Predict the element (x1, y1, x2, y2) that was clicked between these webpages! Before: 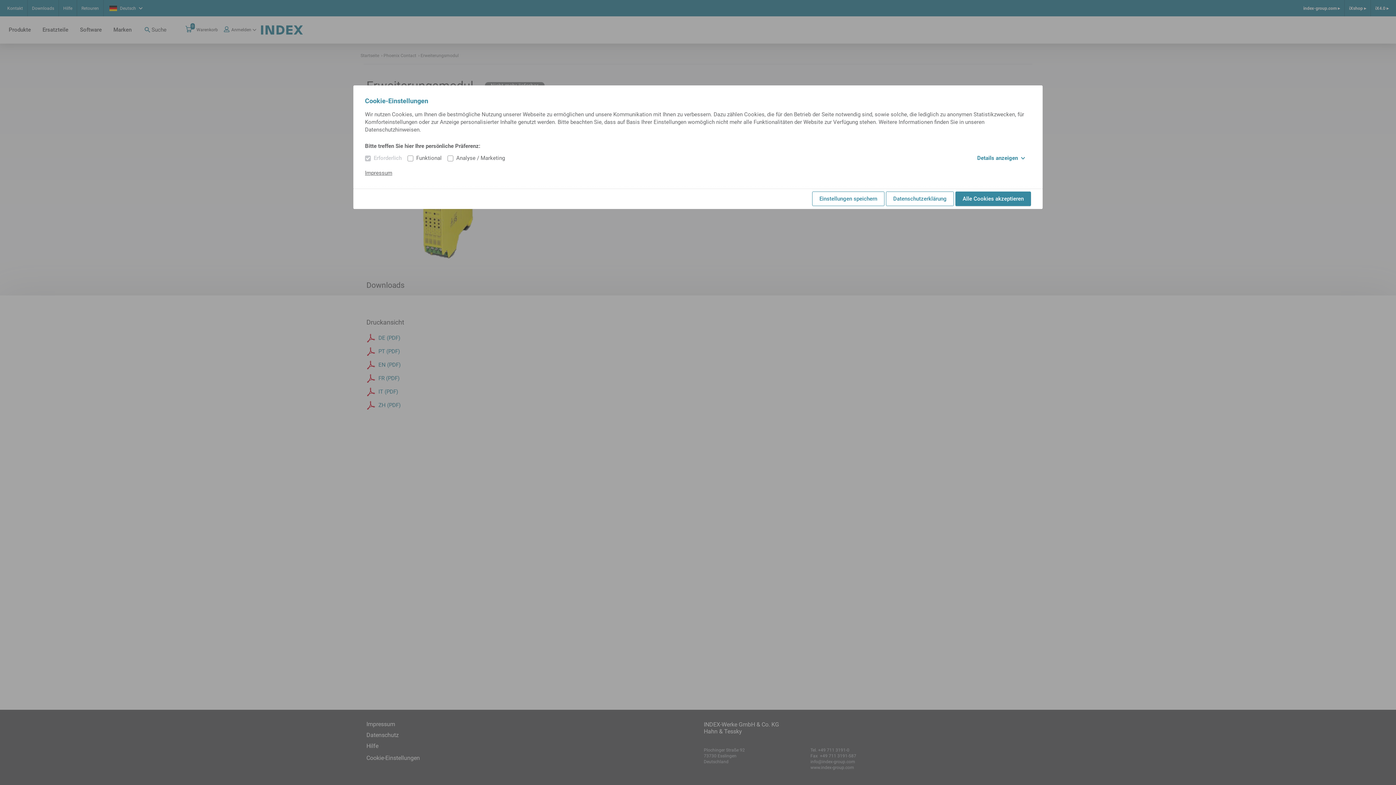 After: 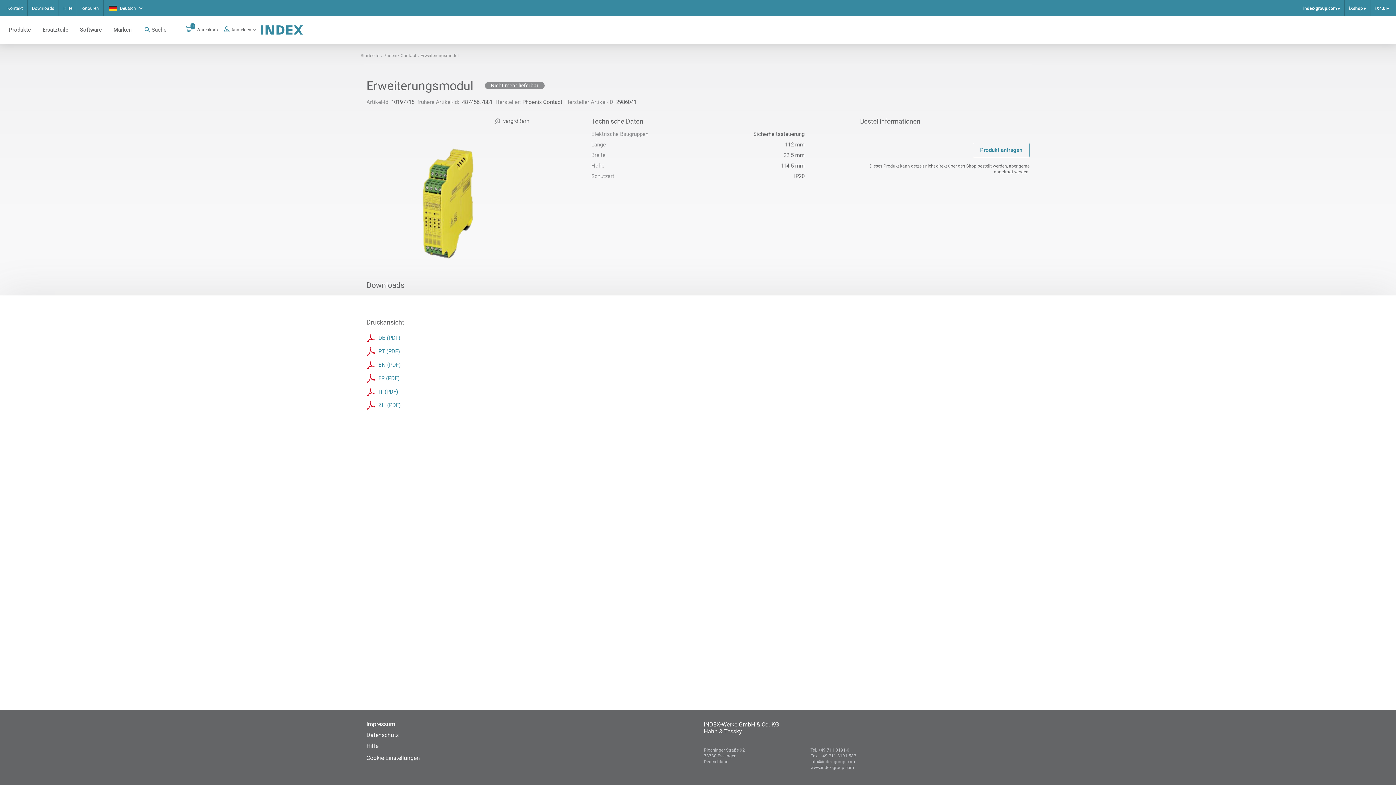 Action: label: Einstellungen speichern bbox: (812, 191, 884, 206)